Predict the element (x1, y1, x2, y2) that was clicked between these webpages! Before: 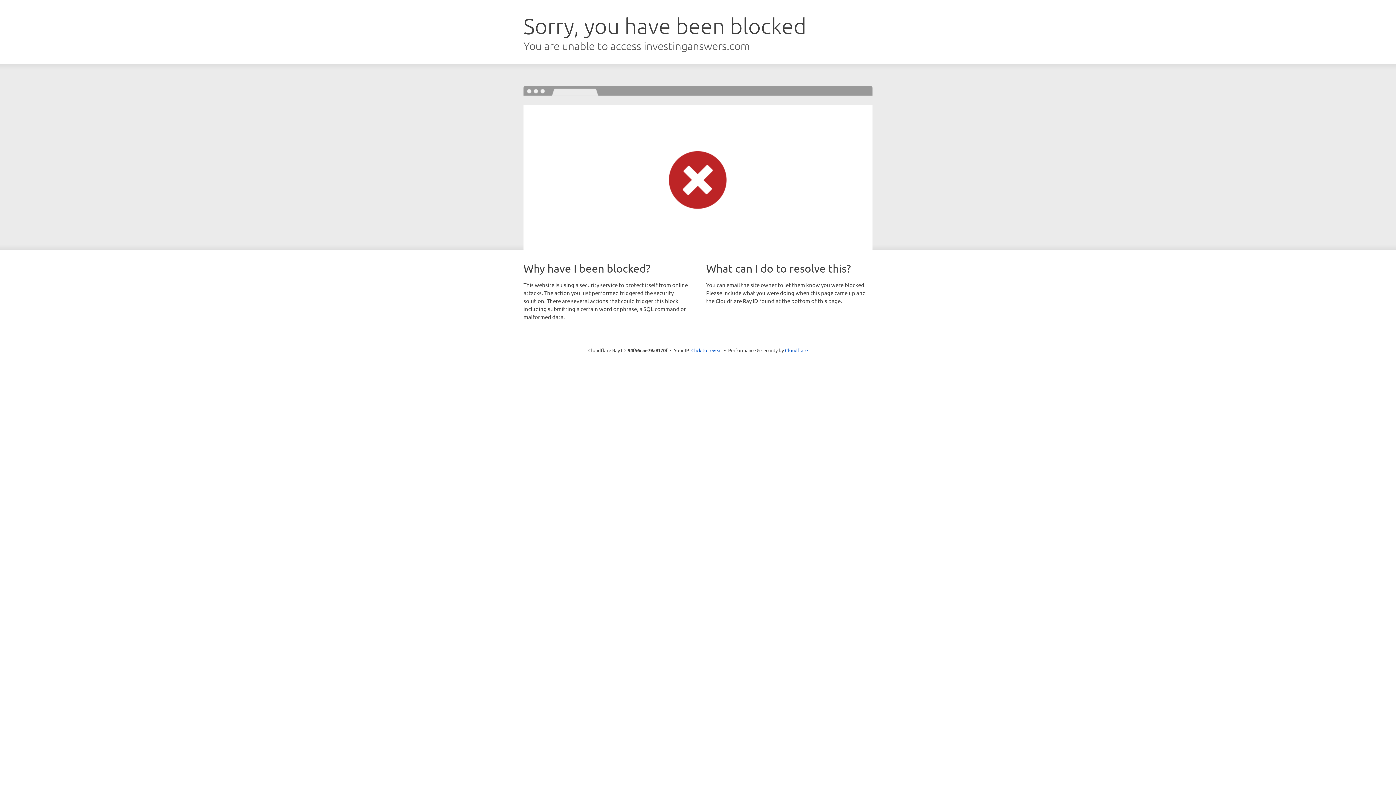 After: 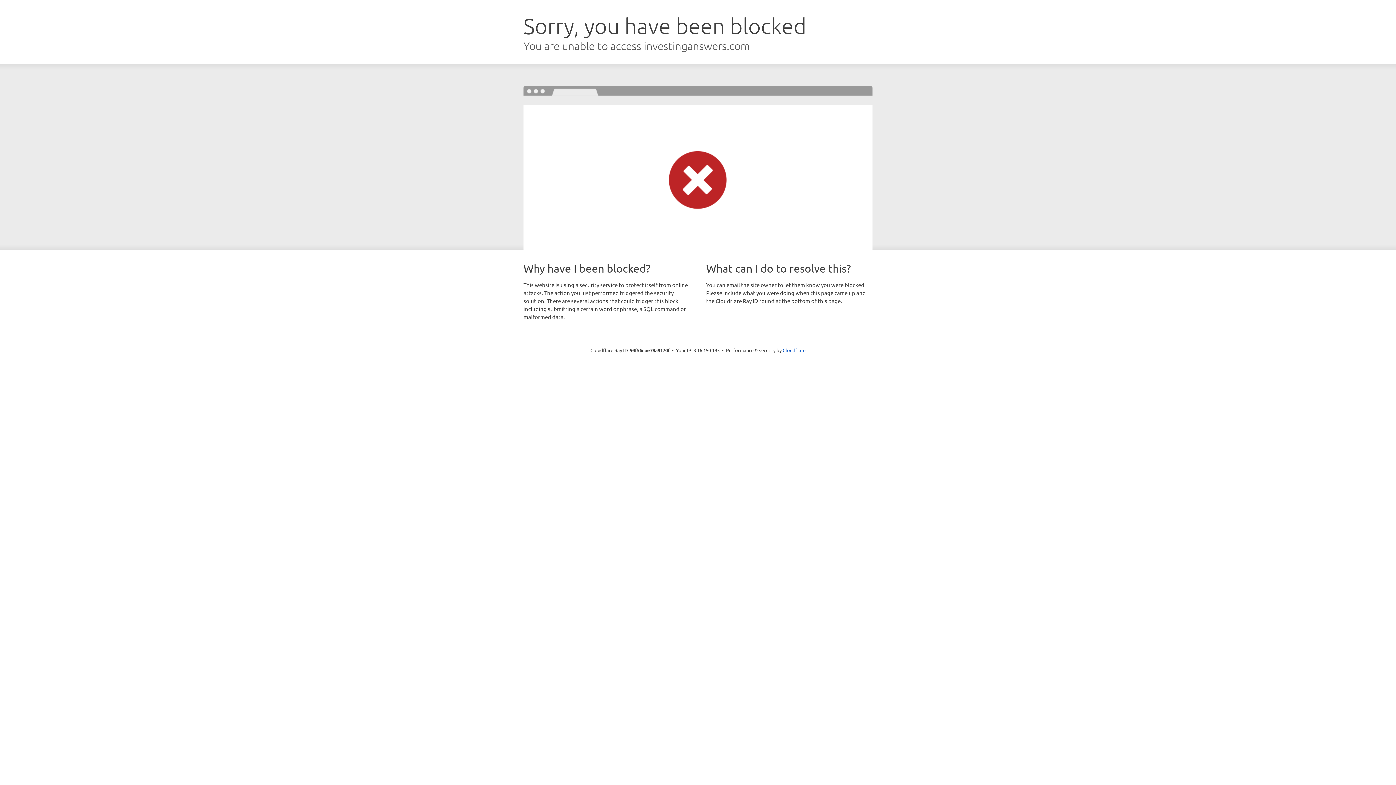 Action: bbox: (691, 346, 722, 353) label: Click to reveal